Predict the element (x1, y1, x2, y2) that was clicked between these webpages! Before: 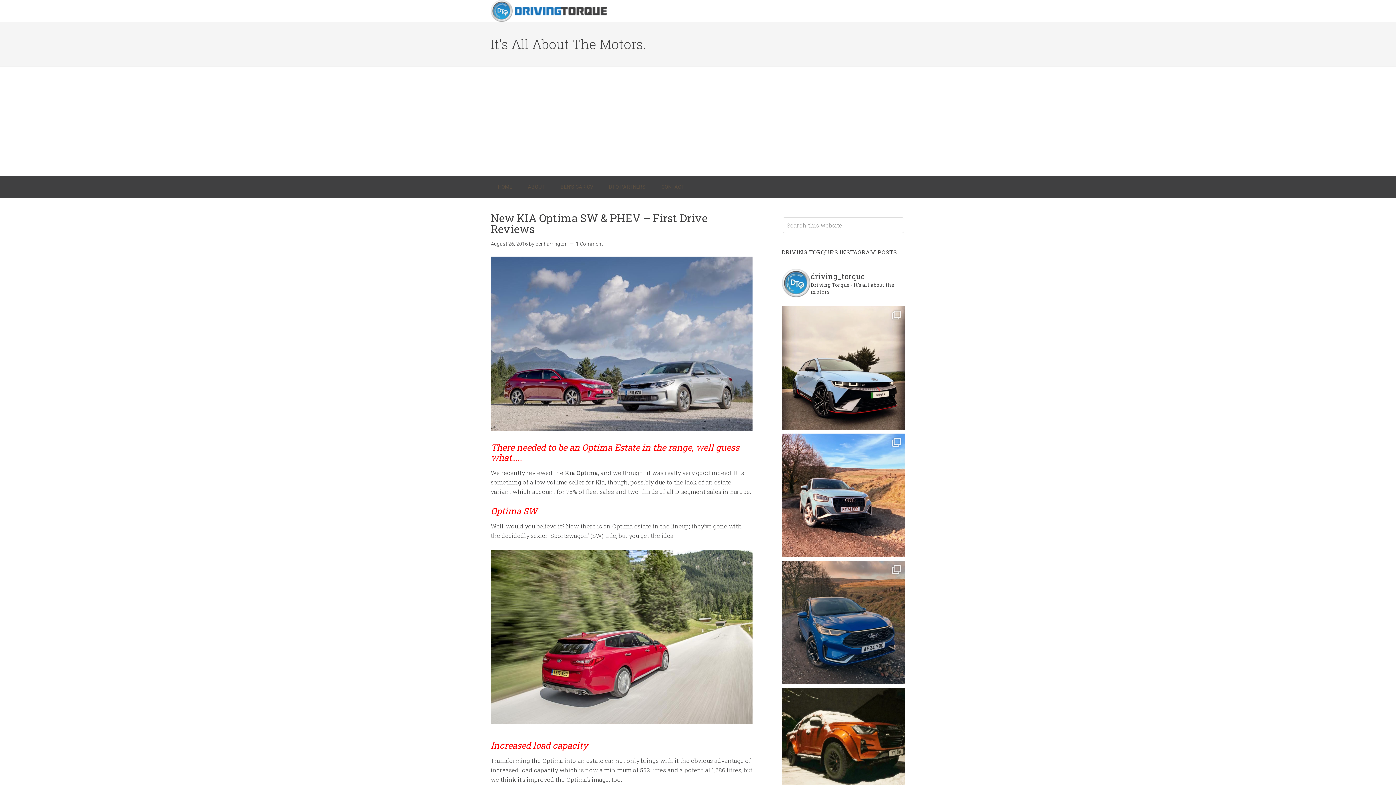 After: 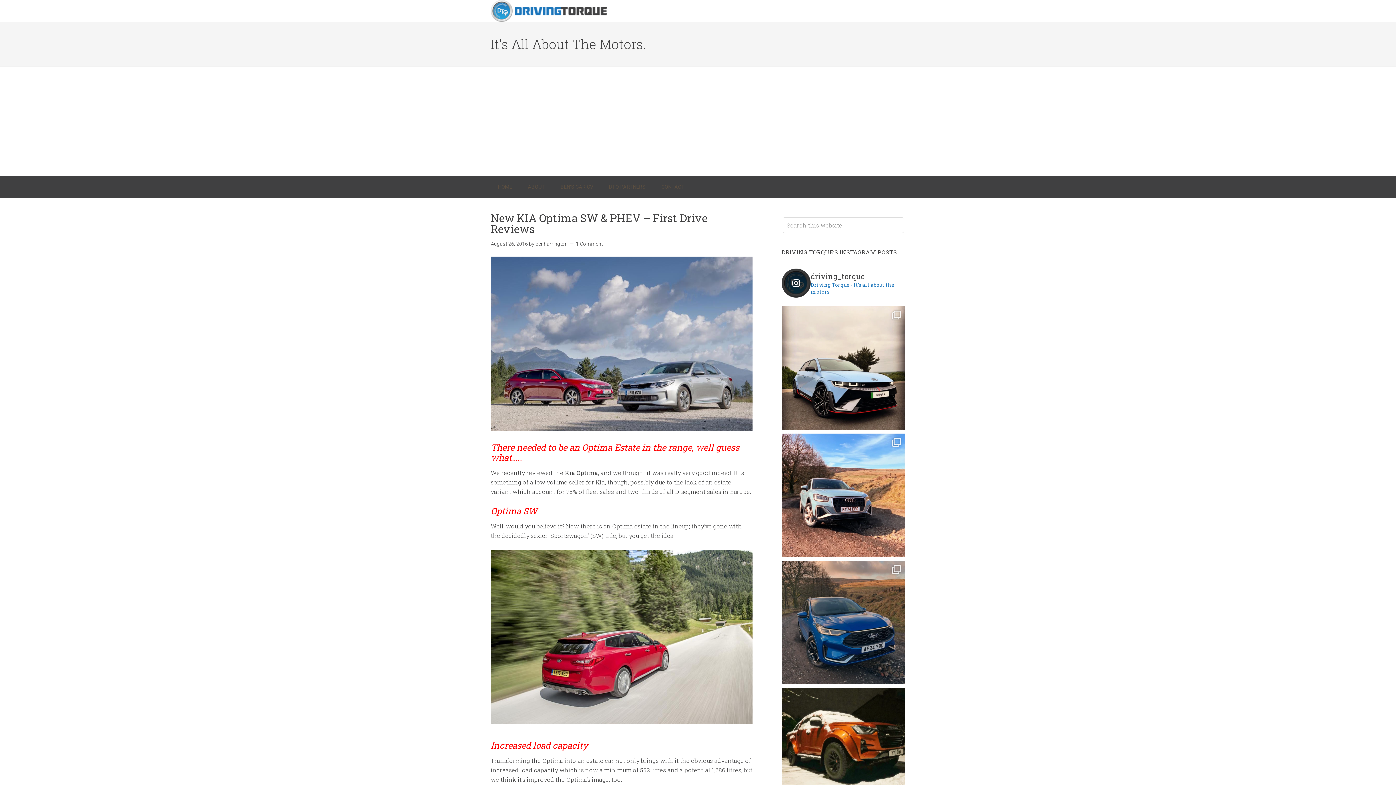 Action: bbox: (781, 268, 905, 297) label: driving_torque

Driving Torque - It's all about the motors